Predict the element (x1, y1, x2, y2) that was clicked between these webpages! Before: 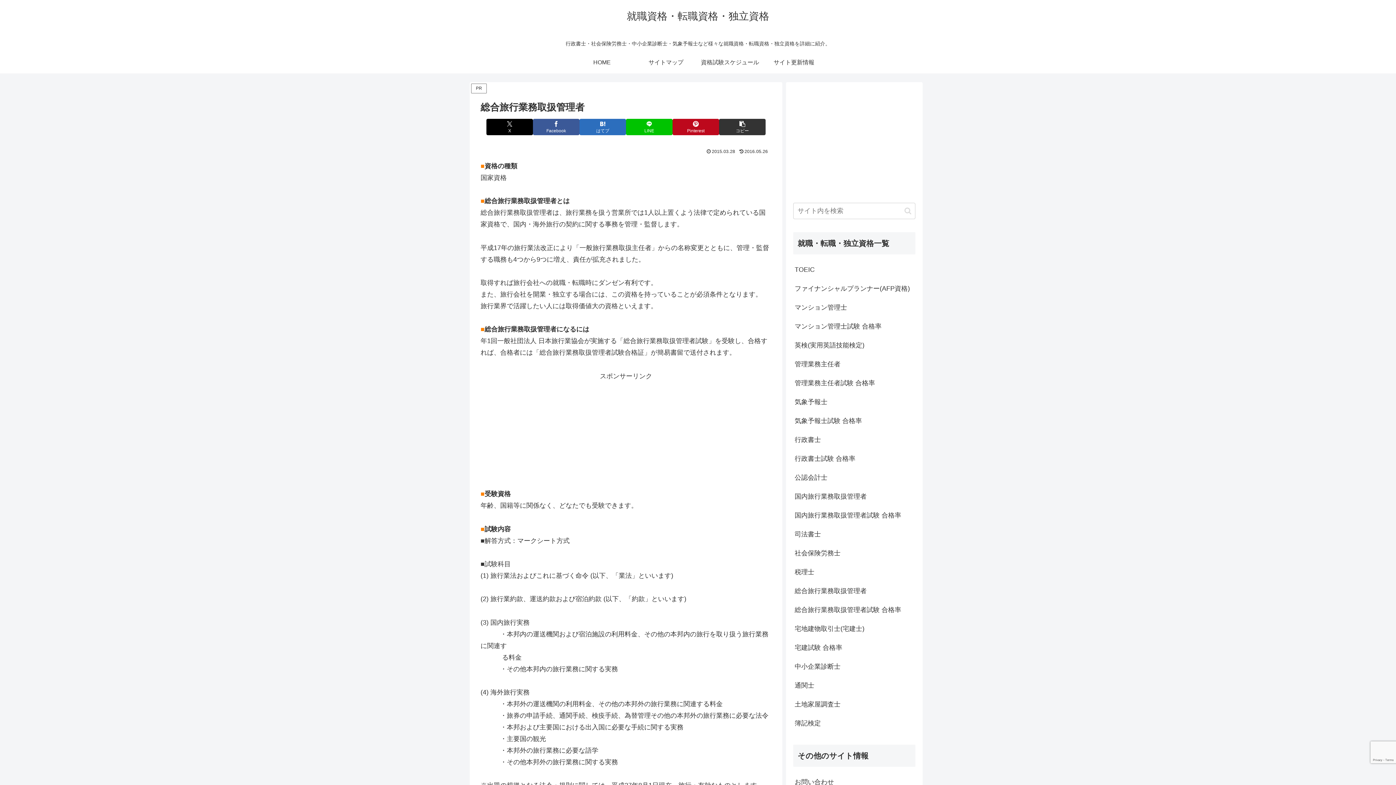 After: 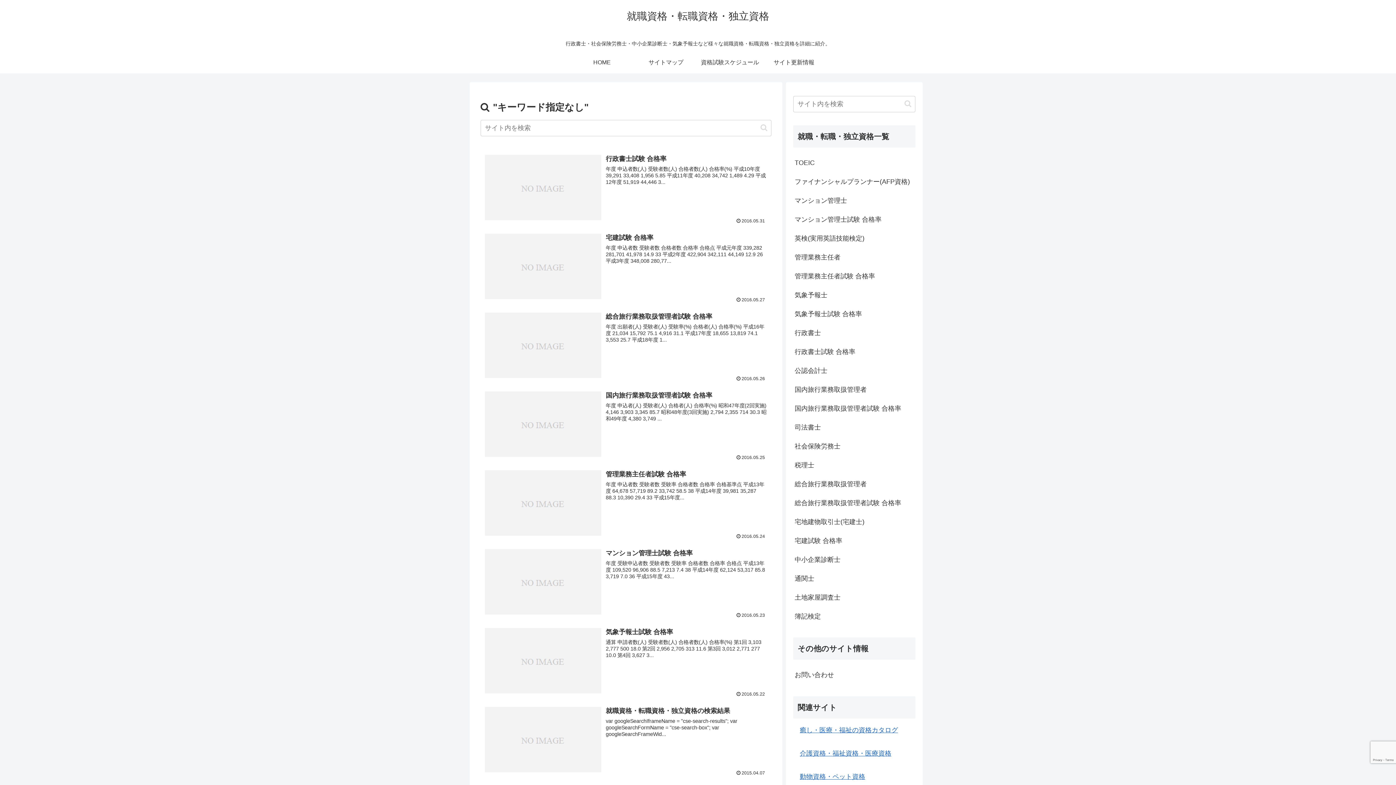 Action: label: button bbox: (901, 206, 914, 215)